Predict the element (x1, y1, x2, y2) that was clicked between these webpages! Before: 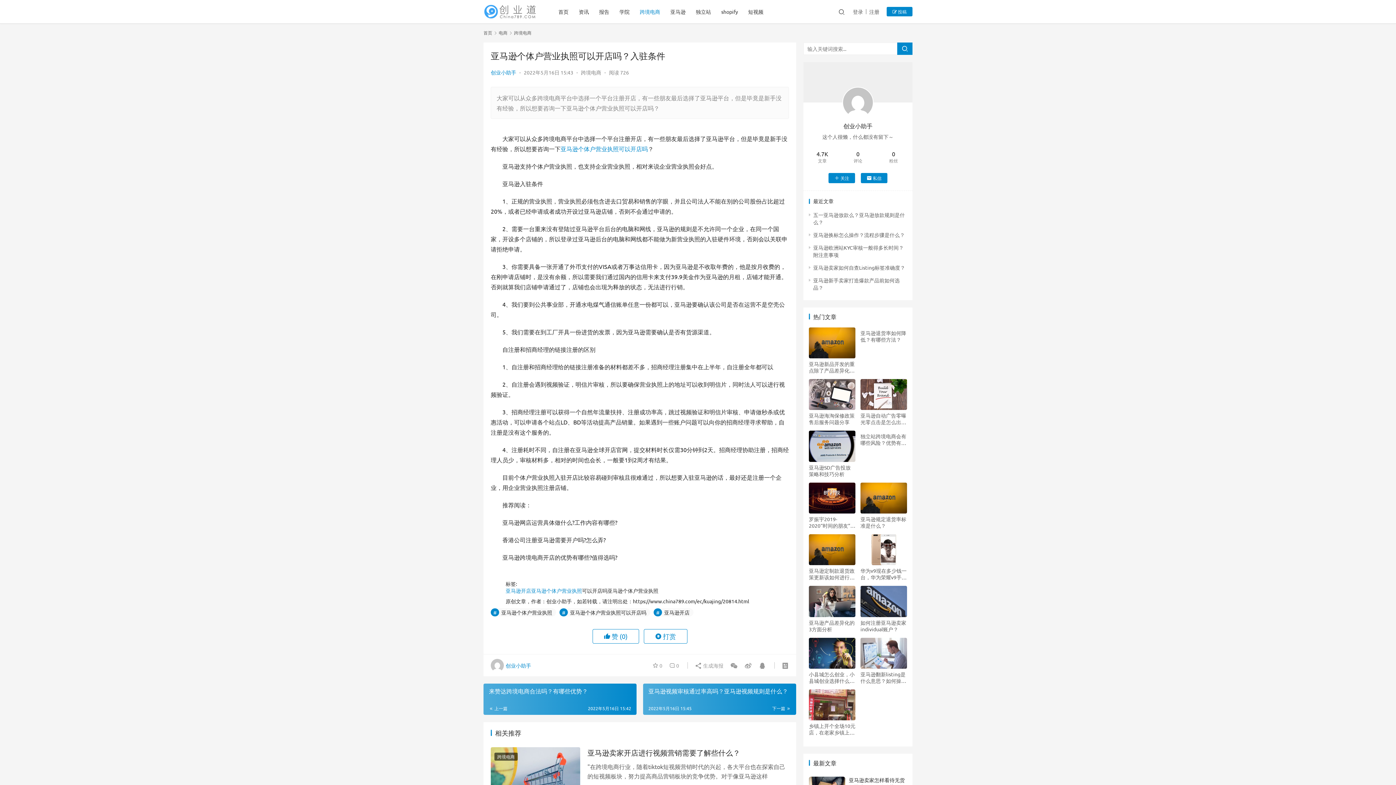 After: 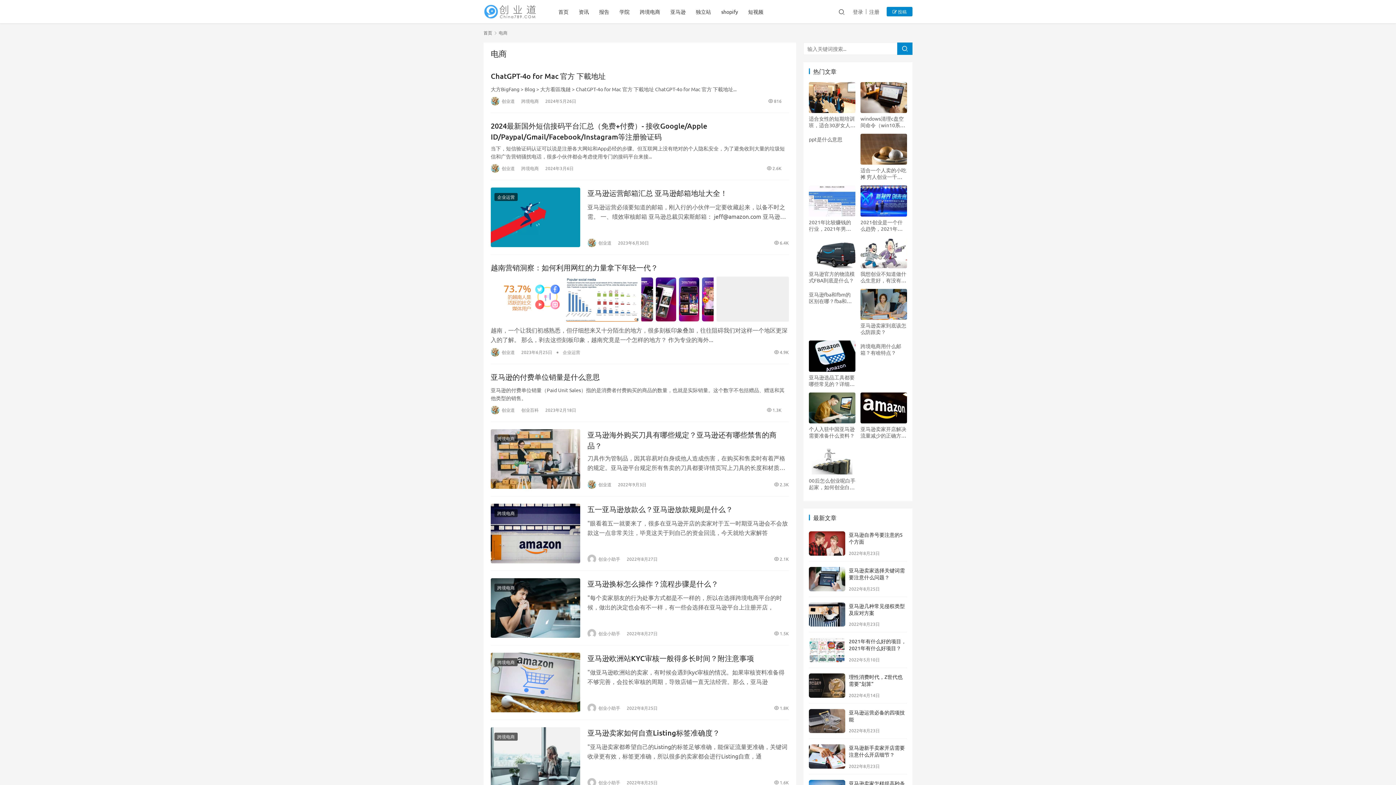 Action: bbox: (498, 29, 507, 35) label: 电商